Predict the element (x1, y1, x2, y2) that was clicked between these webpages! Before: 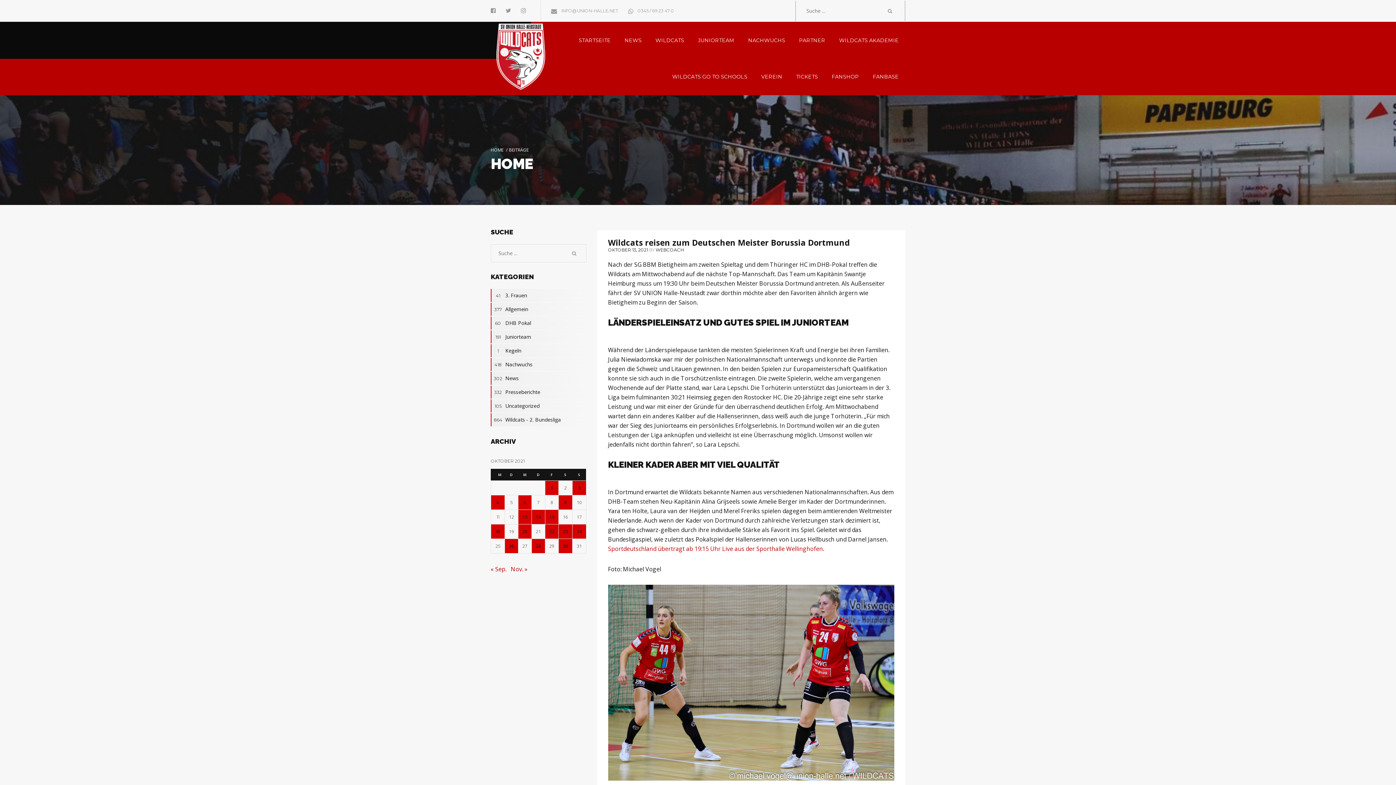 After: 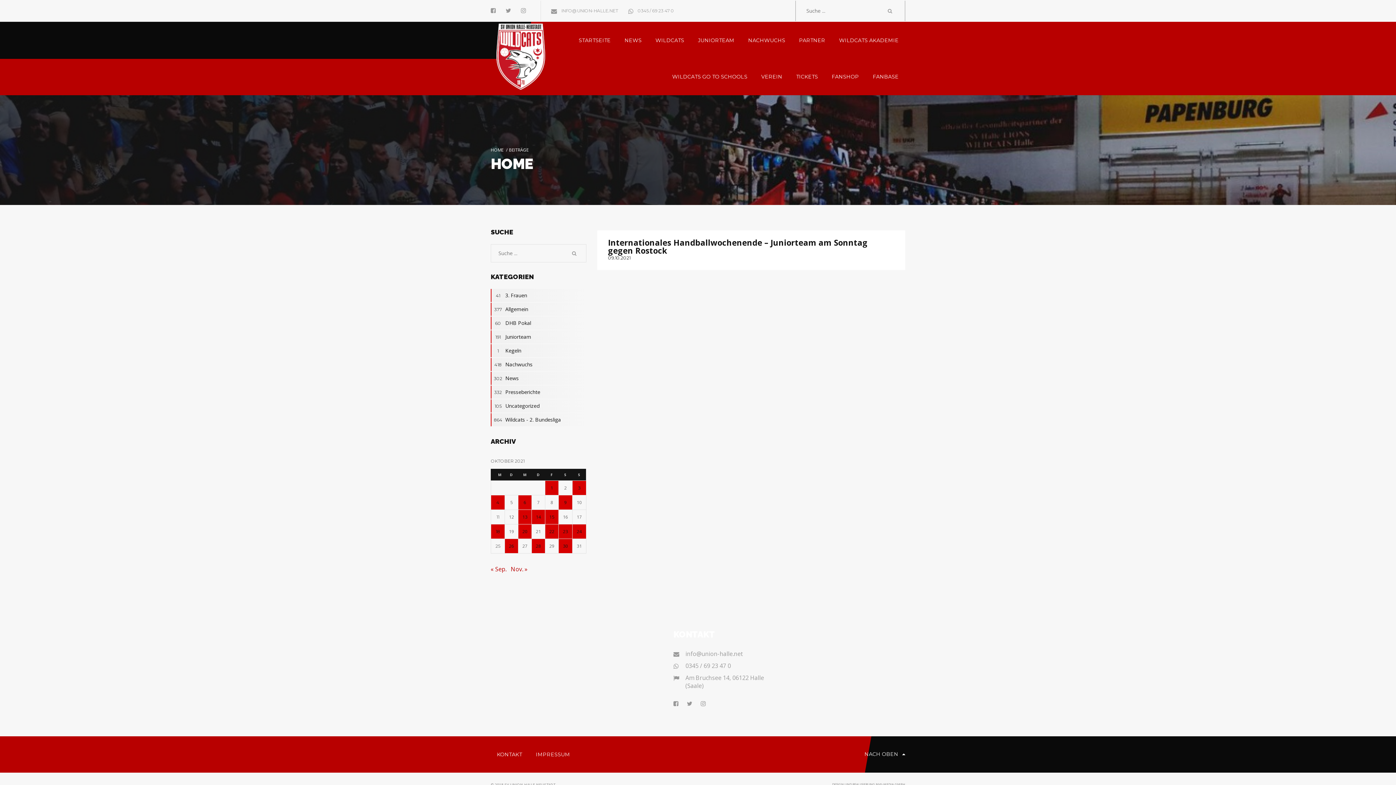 Action: bbox: (558, 495, 572, 509) label: Beiträge veröffentlicht am 9. October 2021